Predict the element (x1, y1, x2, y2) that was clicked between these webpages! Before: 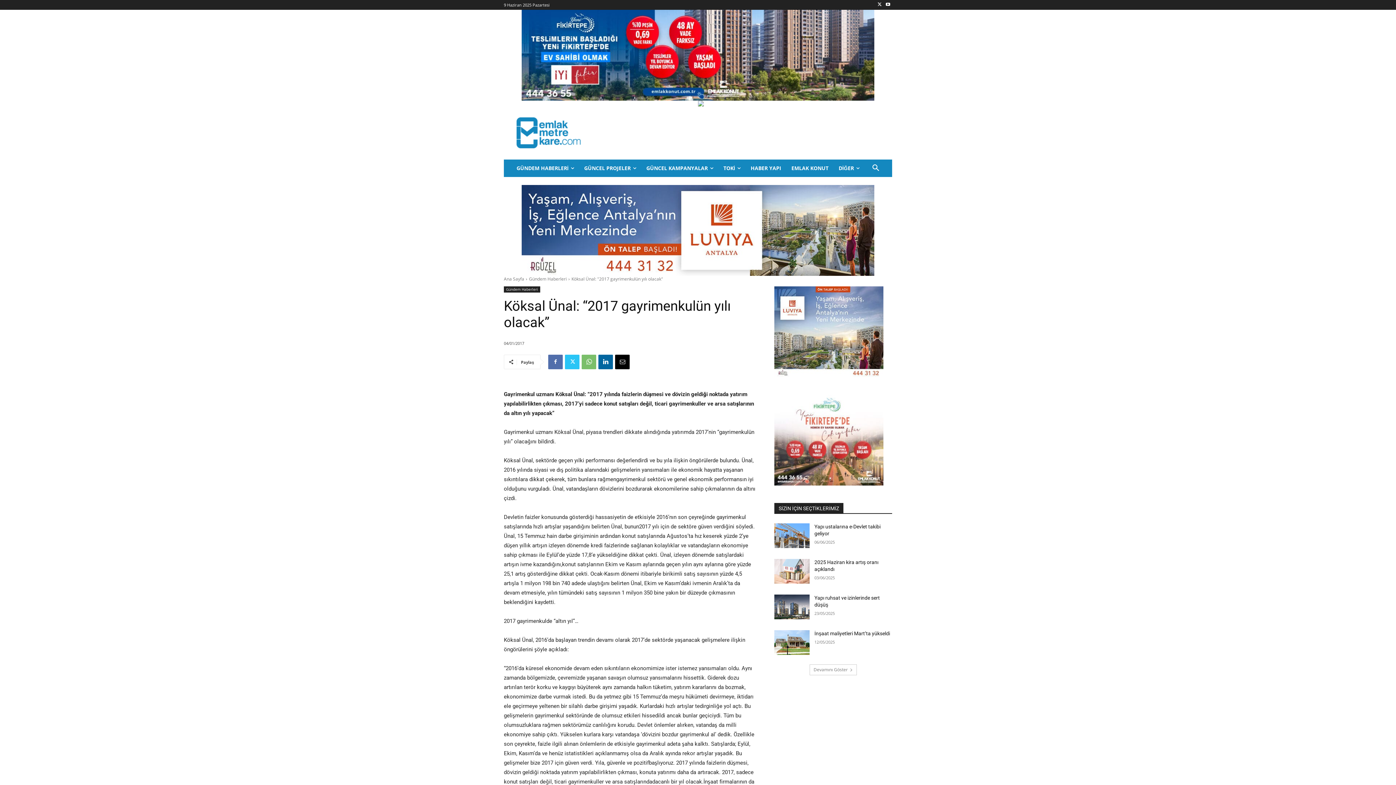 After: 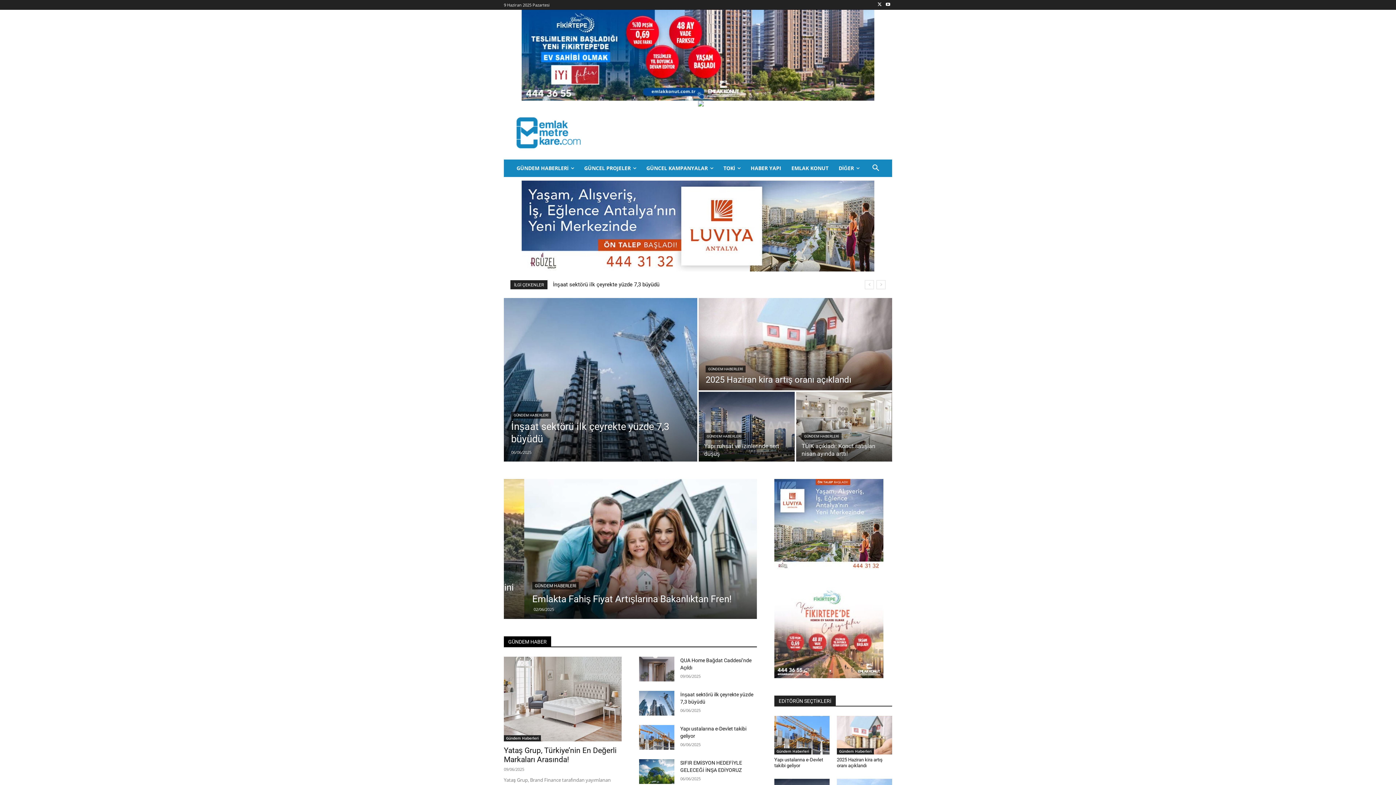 Action: bbox: (504, 116, 593, 149)